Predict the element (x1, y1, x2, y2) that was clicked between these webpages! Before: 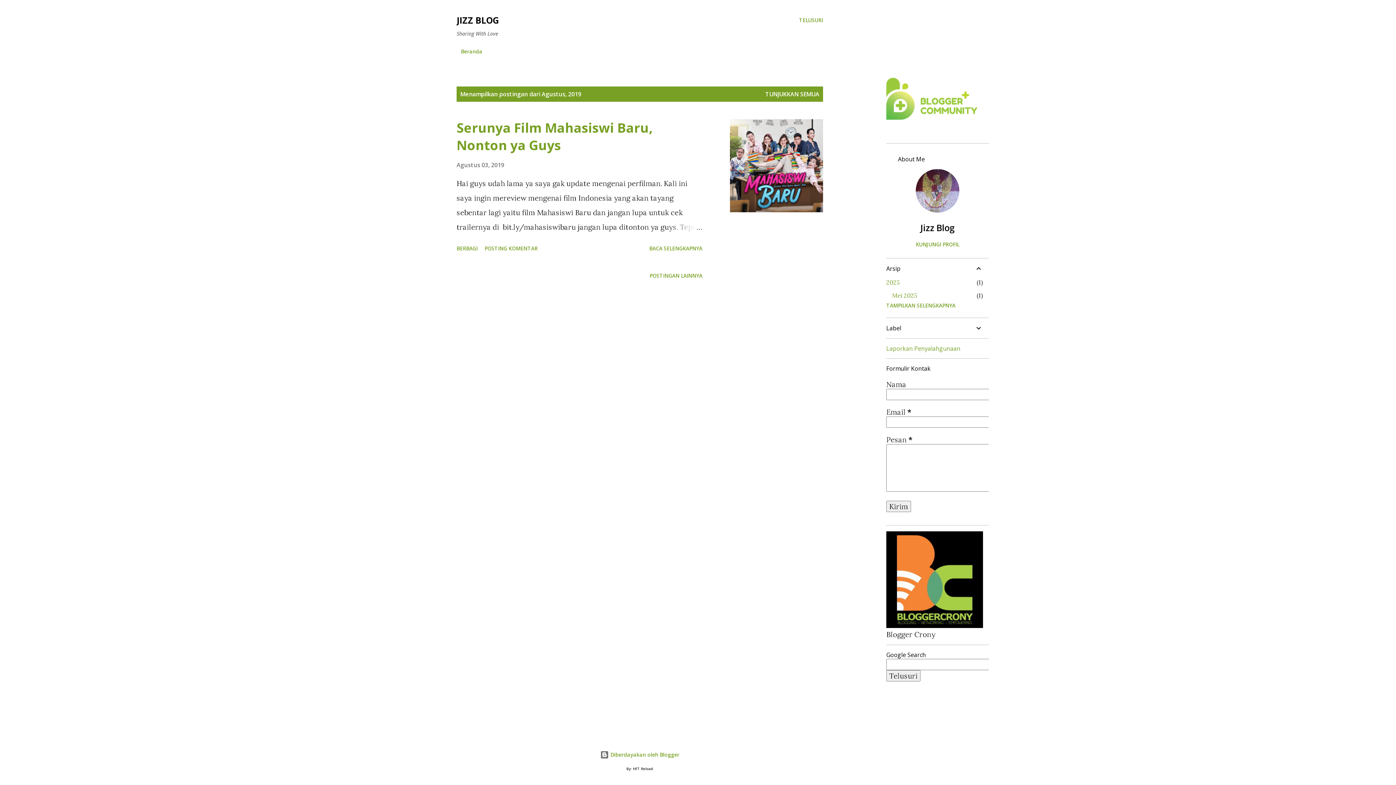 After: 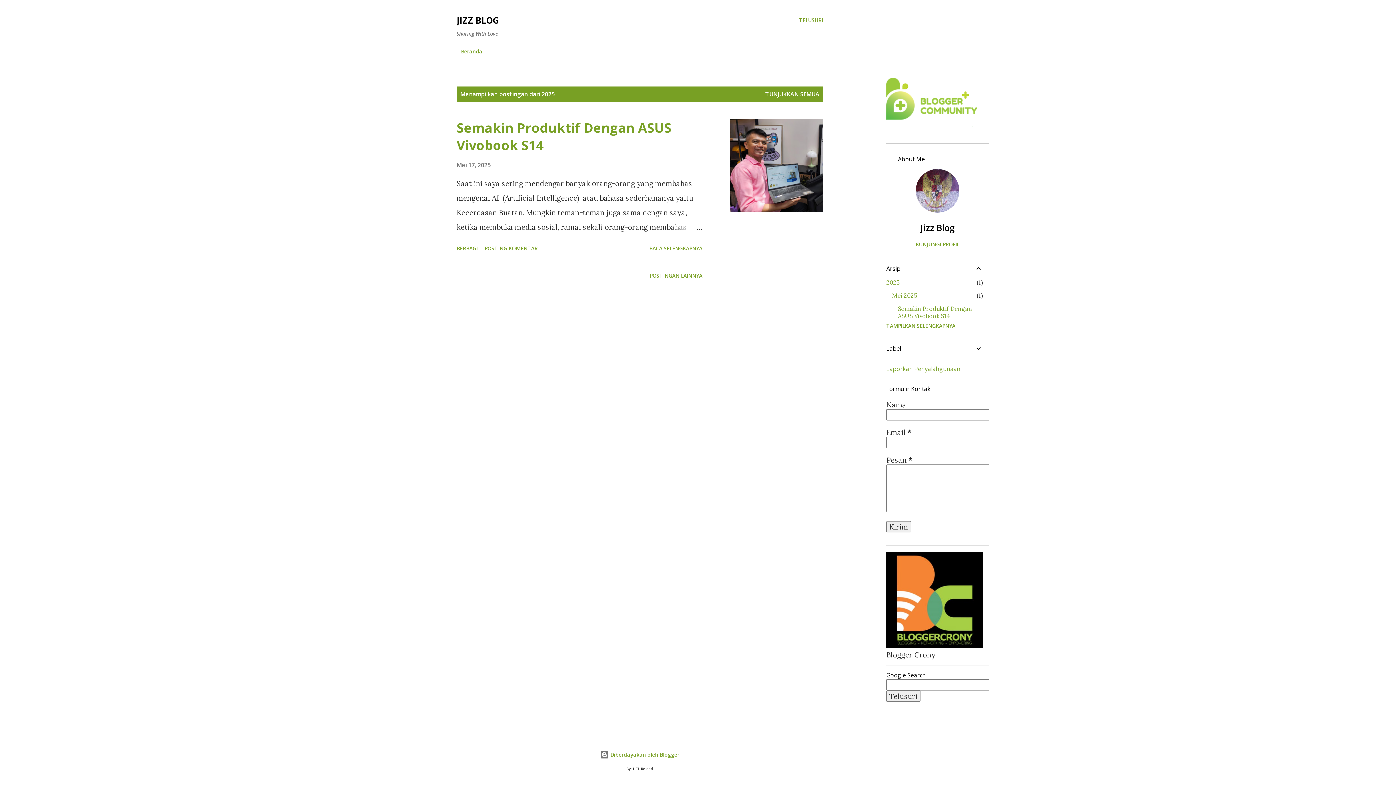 Action: bbox: (886, 278, 899, 286) label: 2025
1